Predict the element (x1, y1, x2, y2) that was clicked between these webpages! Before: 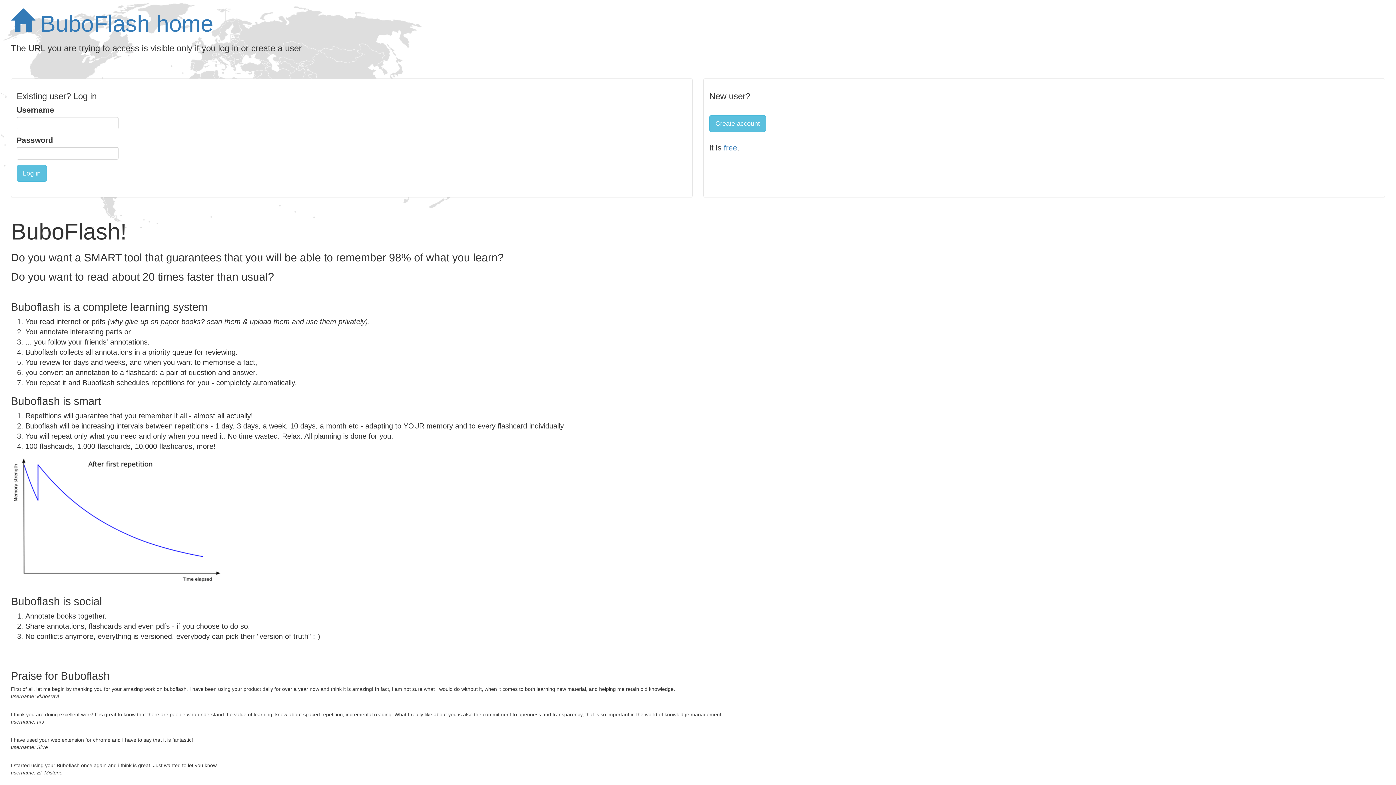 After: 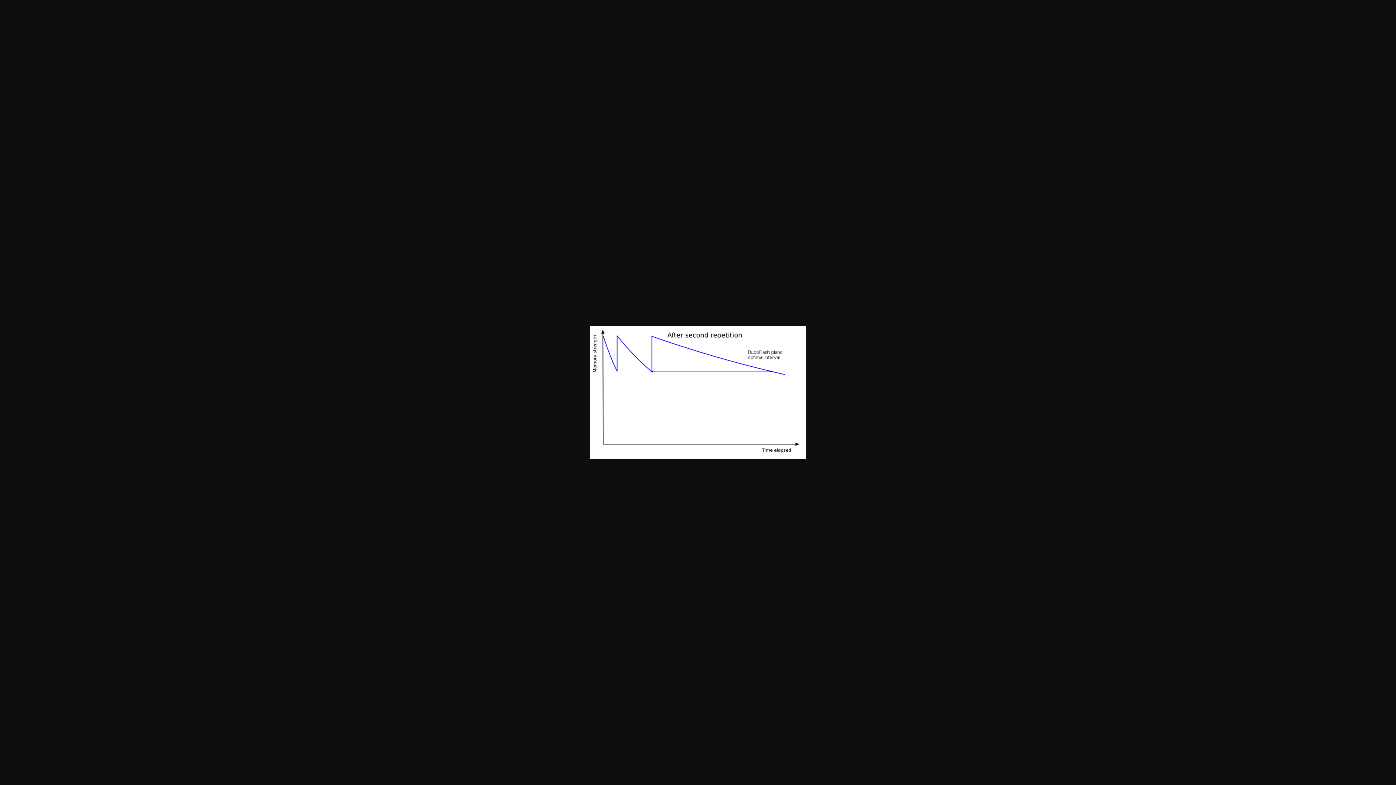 Action: bbox: (10, 455, 692, 588)